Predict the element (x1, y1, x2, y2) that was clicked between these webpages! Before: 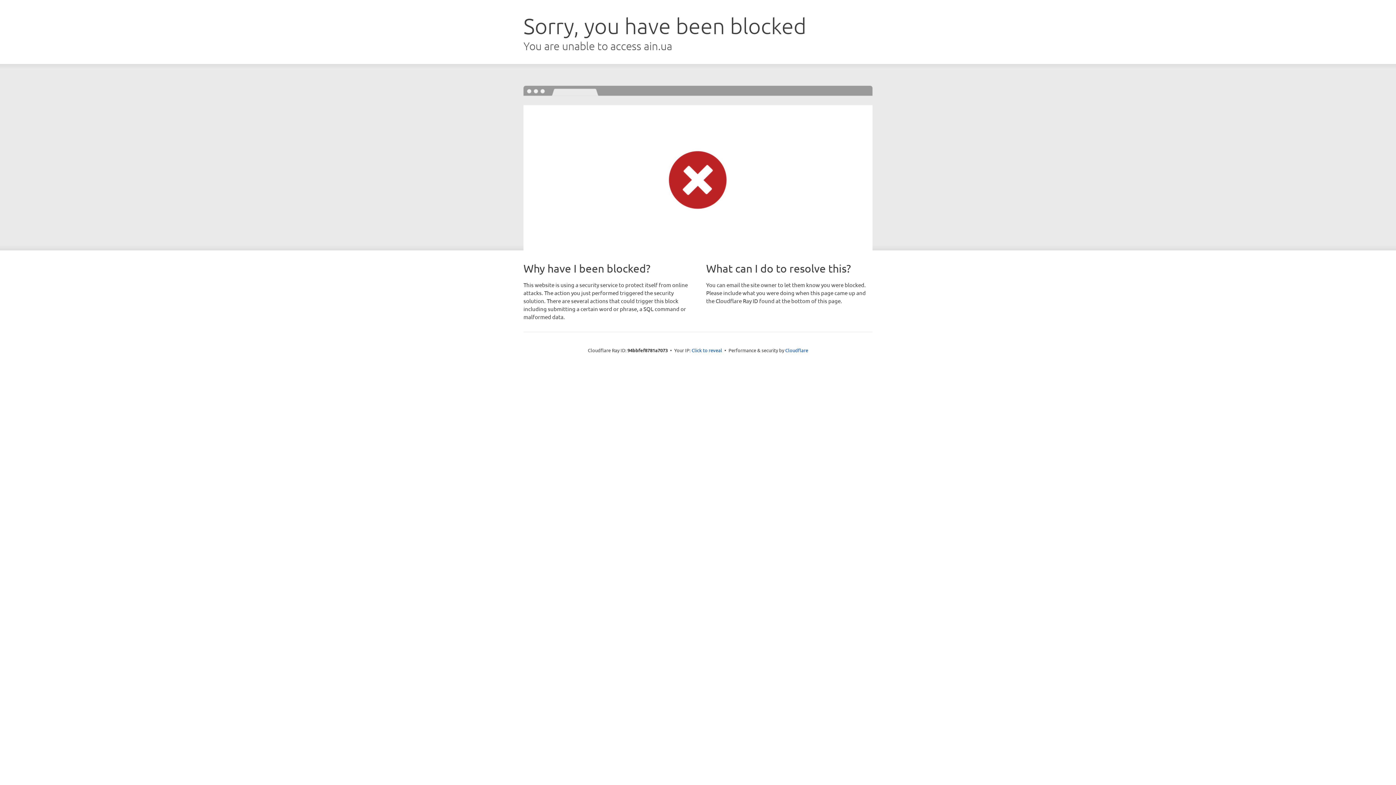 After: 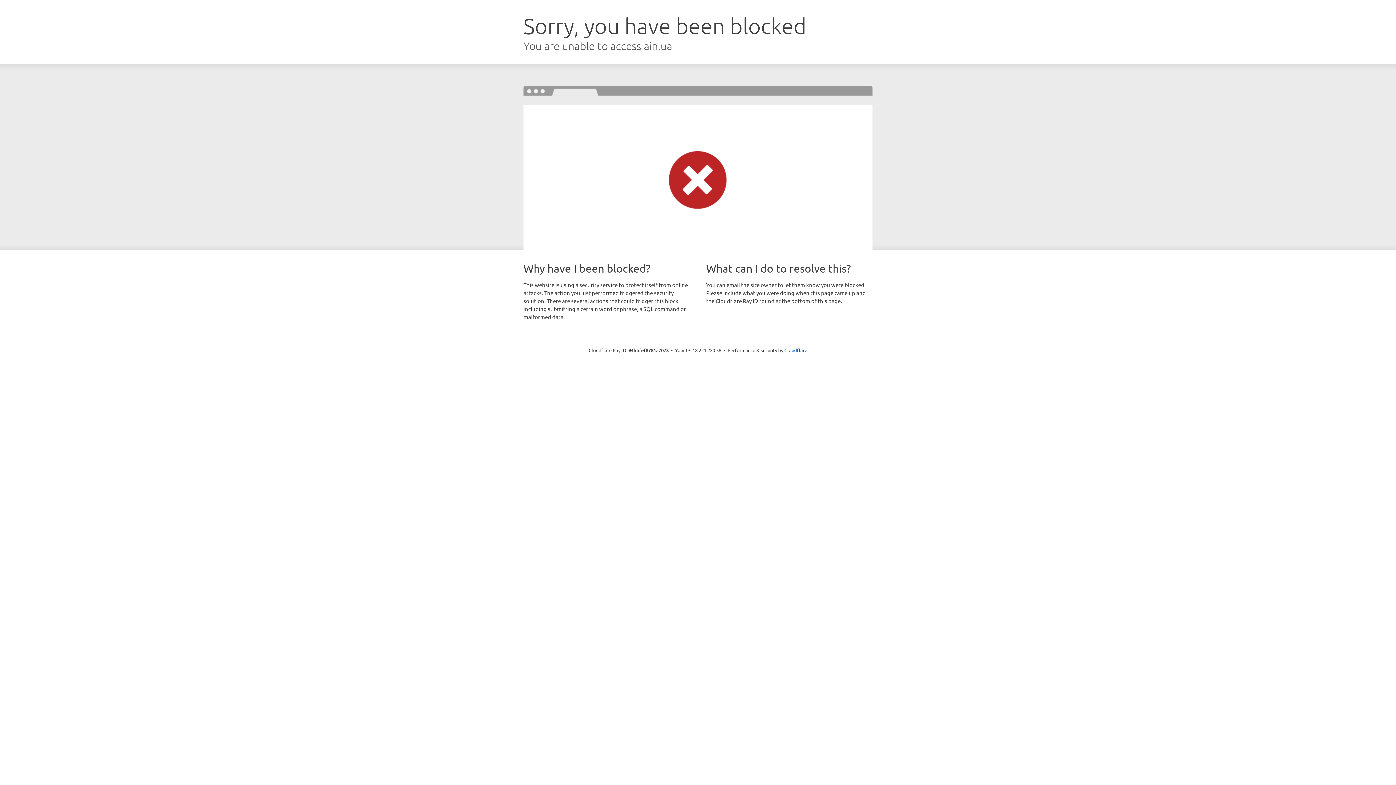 Action: bbox: (691, 346, 722, 353) label: Click to reveal